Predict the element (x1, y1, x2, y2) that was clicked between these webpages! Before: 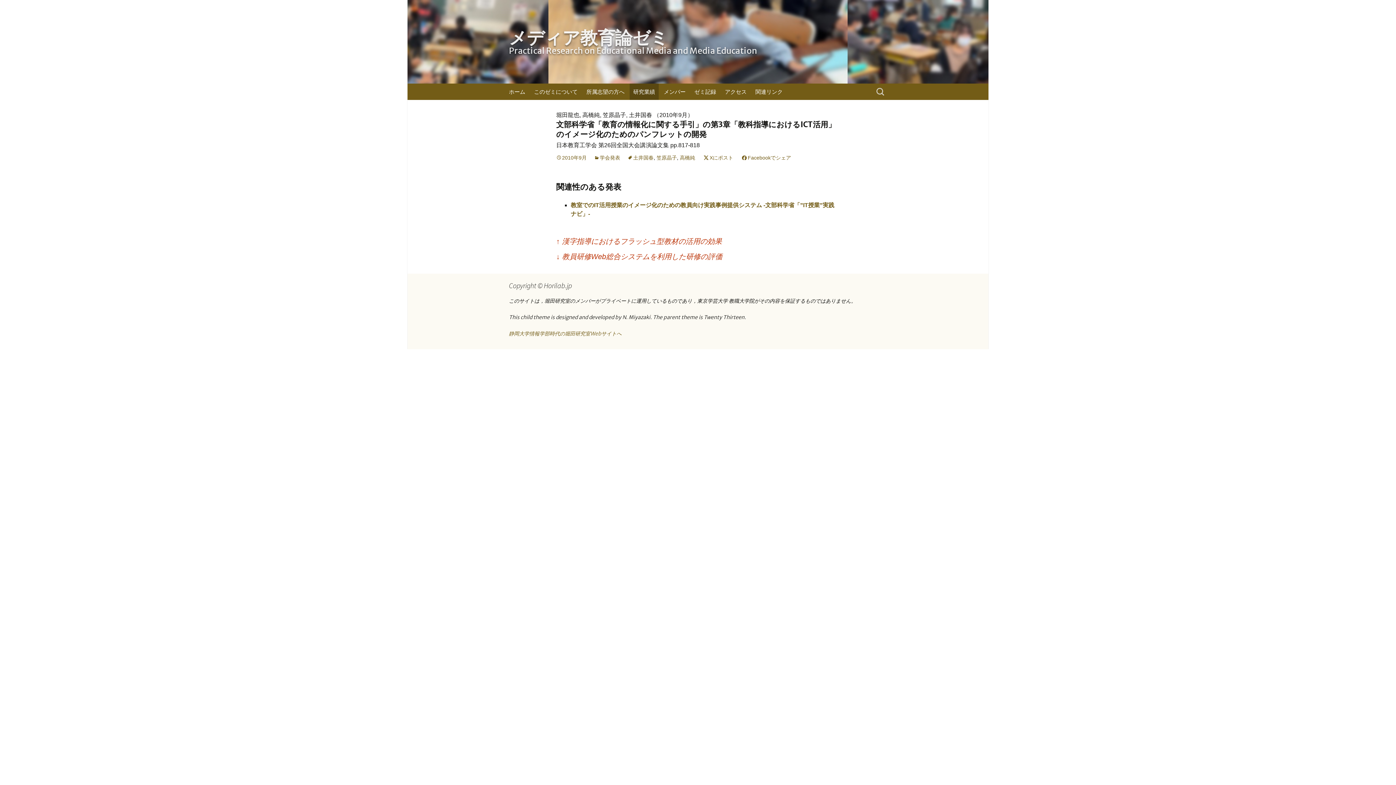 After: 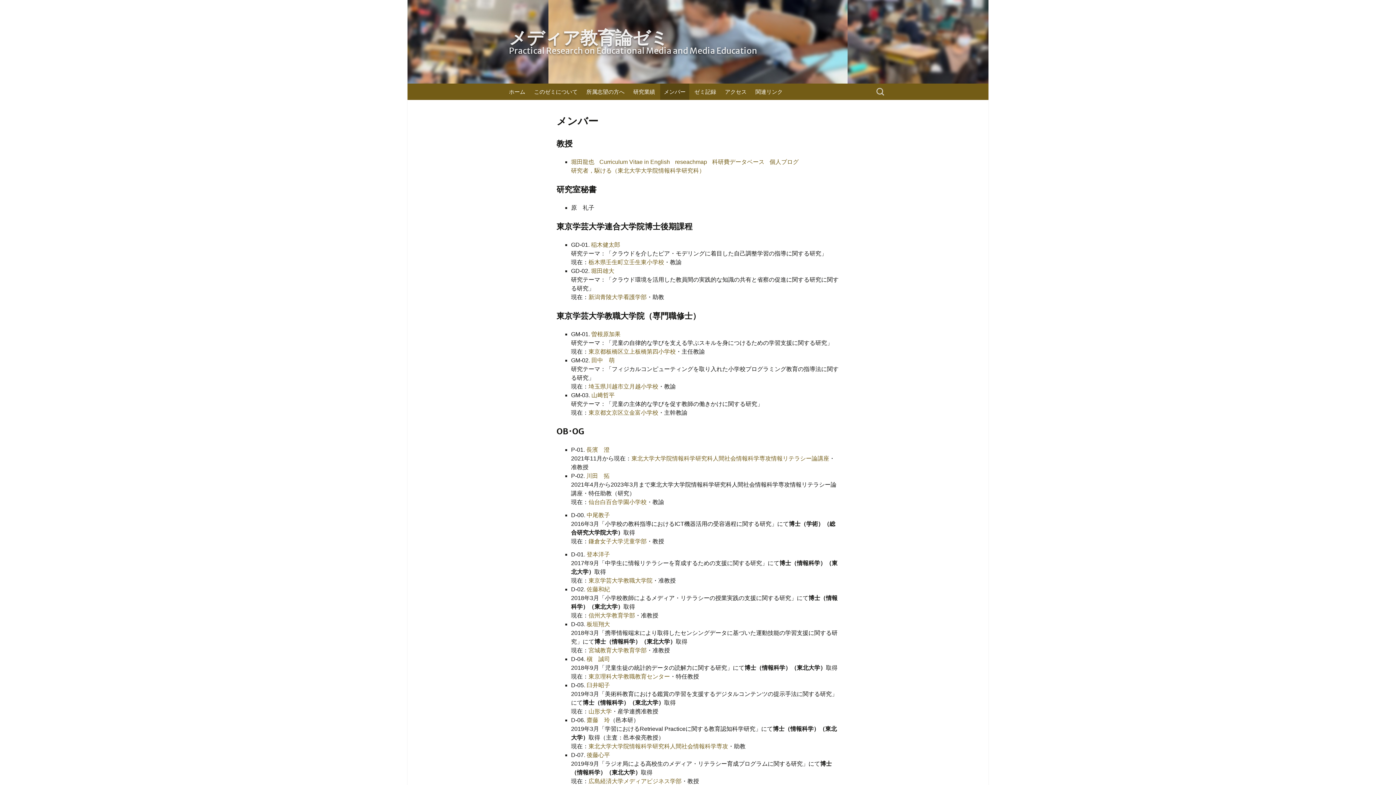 Action: label: メンバー bbox: (660, 83, 689, 100)